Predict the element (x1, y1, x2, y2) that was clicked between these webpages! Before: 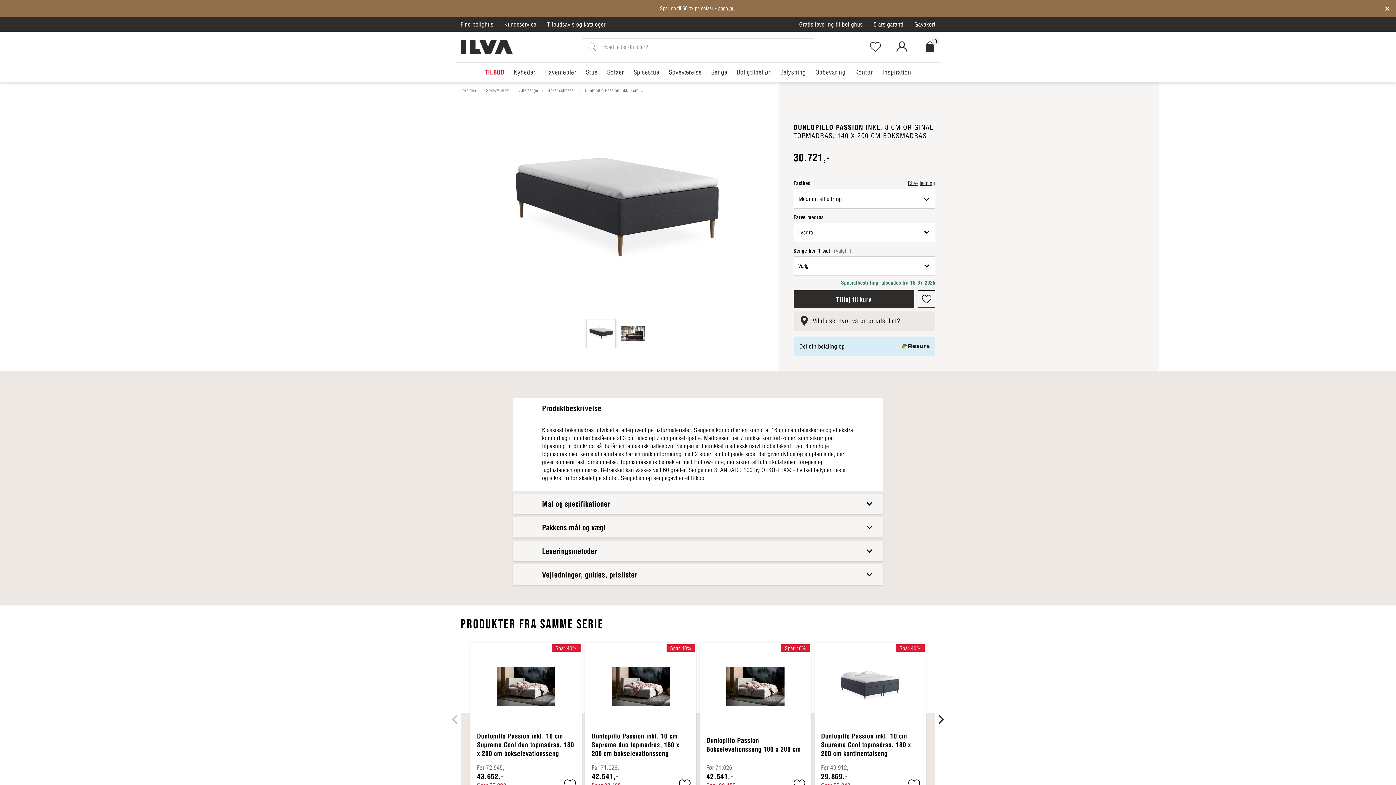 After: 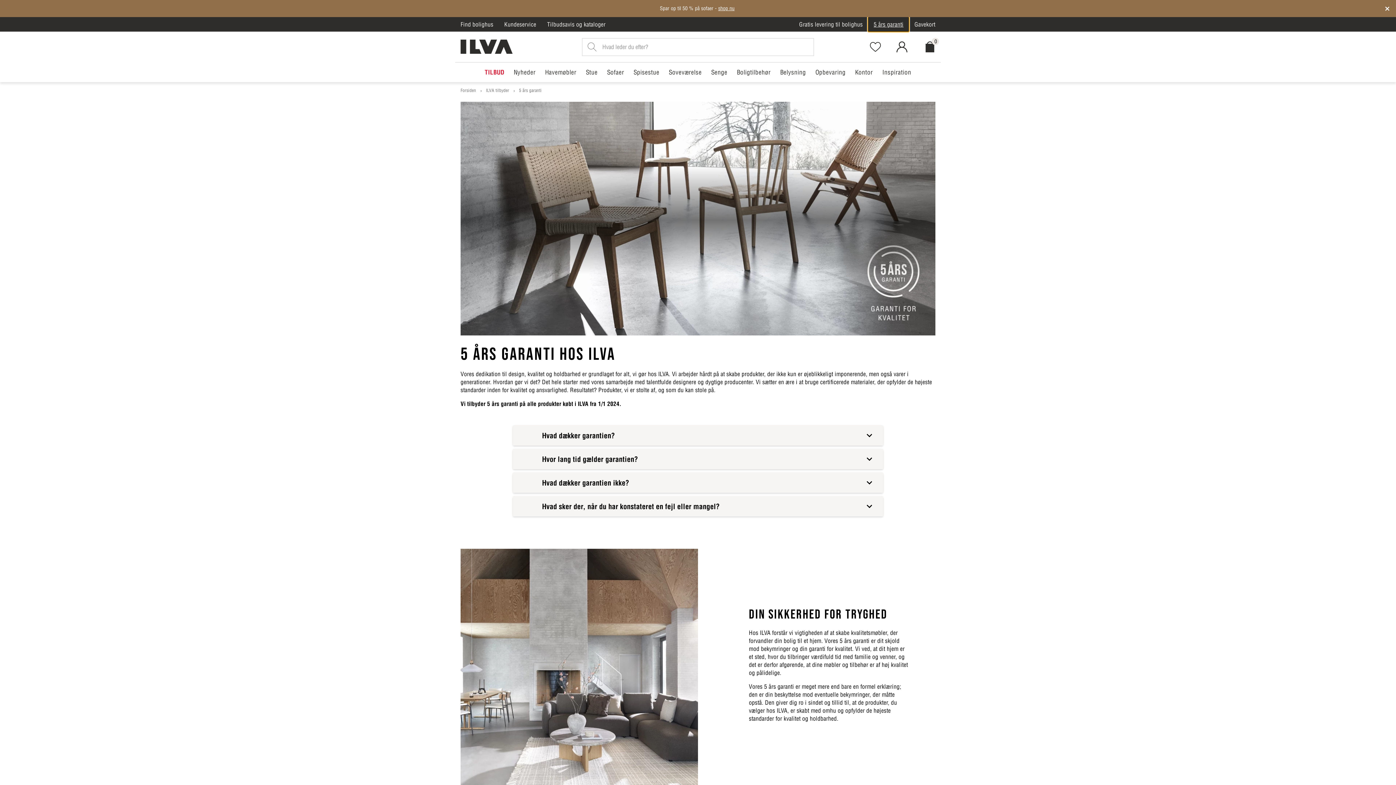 Action: bbox: (868, 17, 909, 31) label: 5 års garanti